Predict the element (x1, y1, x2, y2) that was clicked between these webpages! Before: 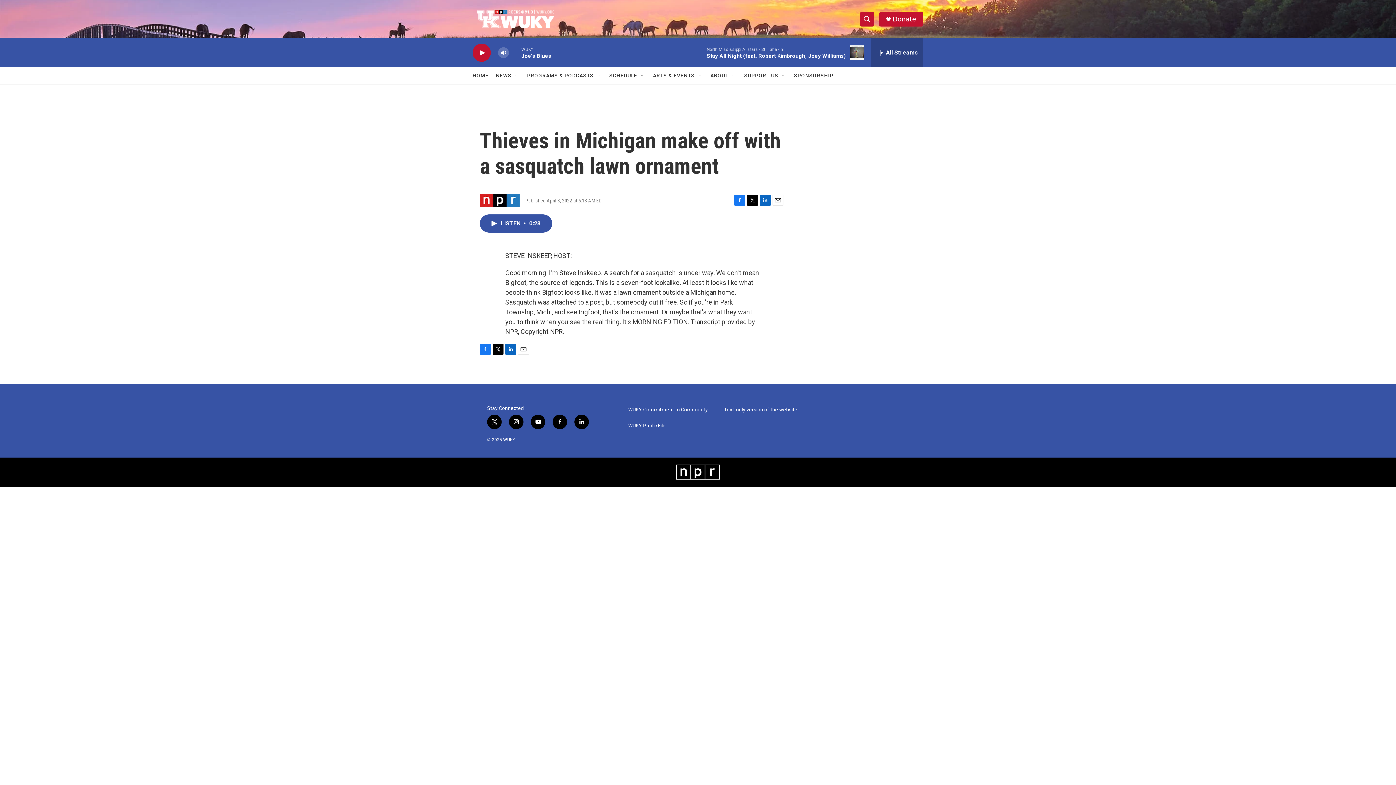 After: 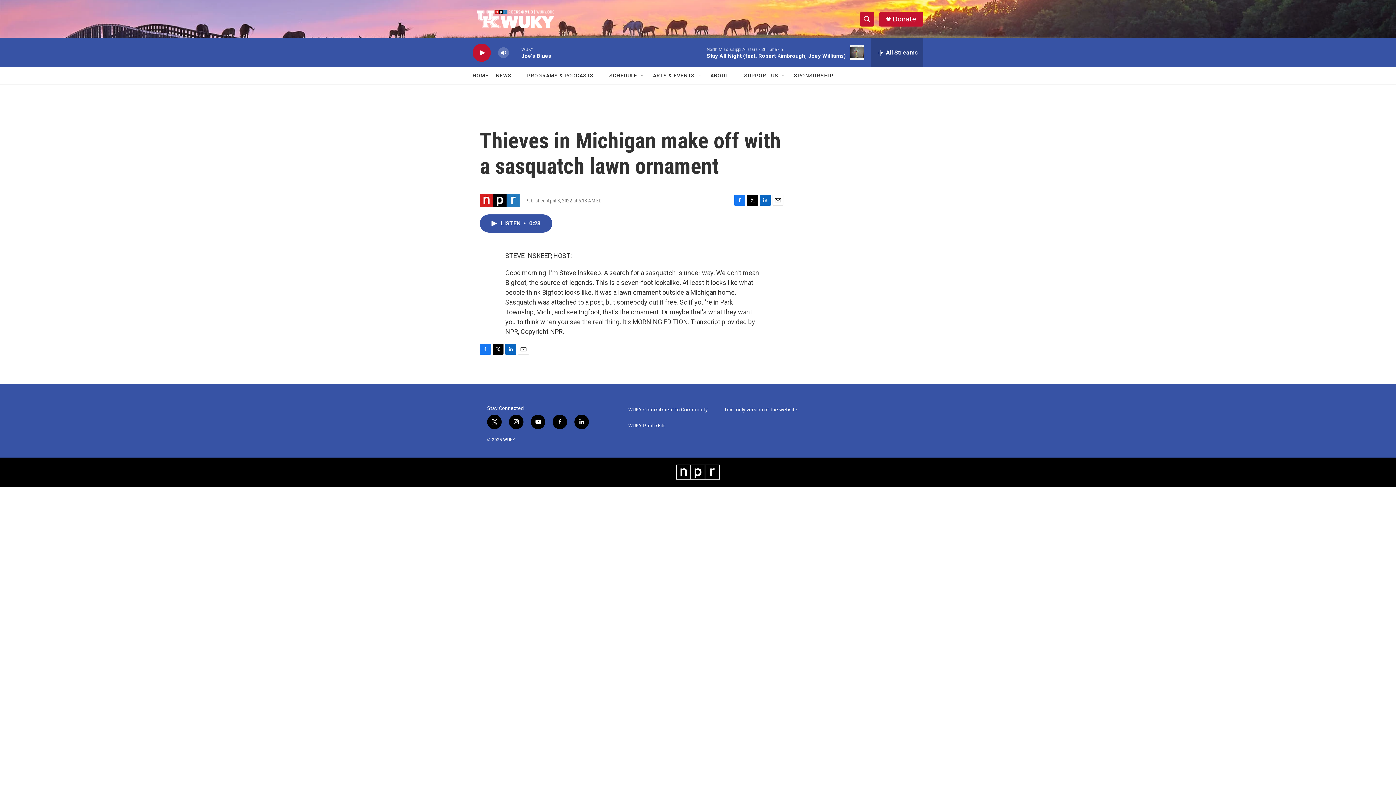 Action: bbox: (518, 343, 529, 354) label: Email